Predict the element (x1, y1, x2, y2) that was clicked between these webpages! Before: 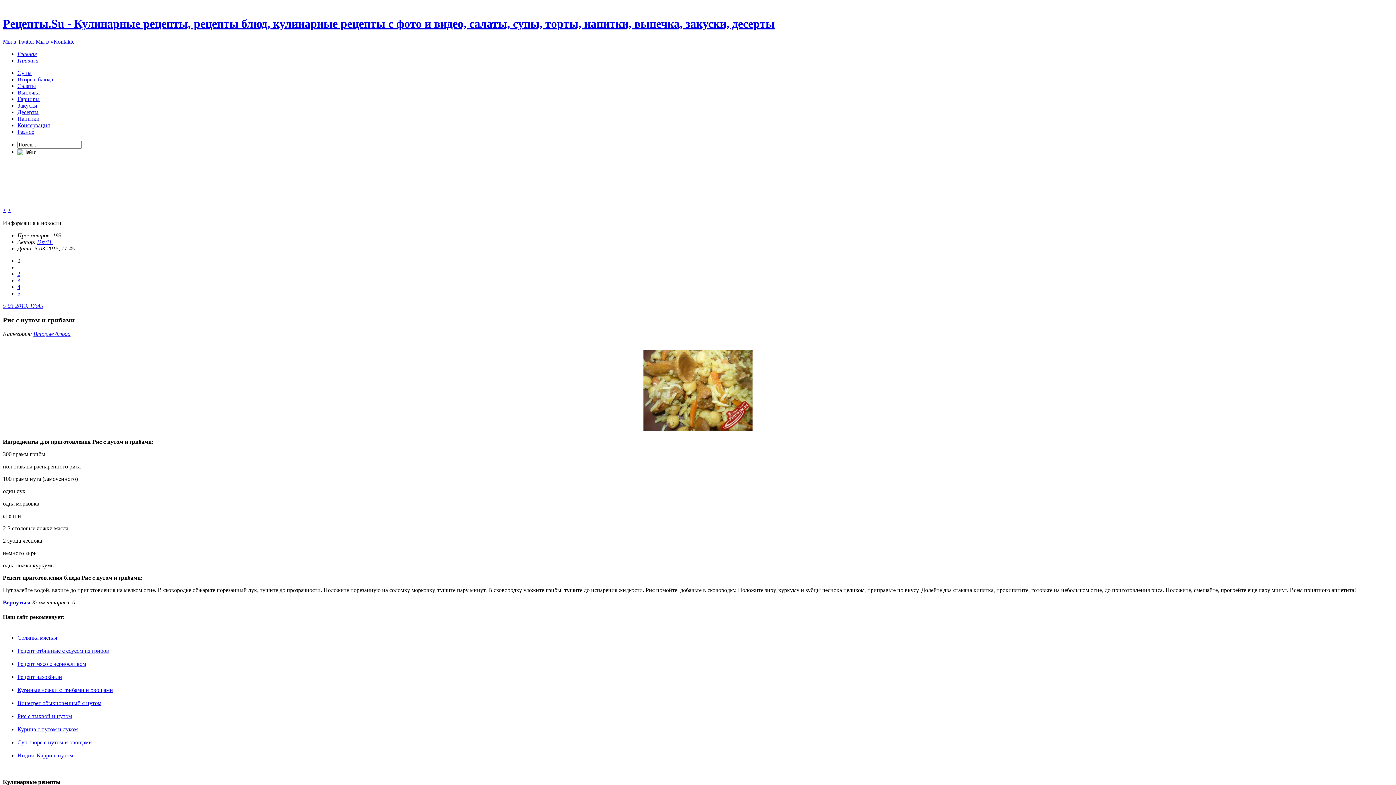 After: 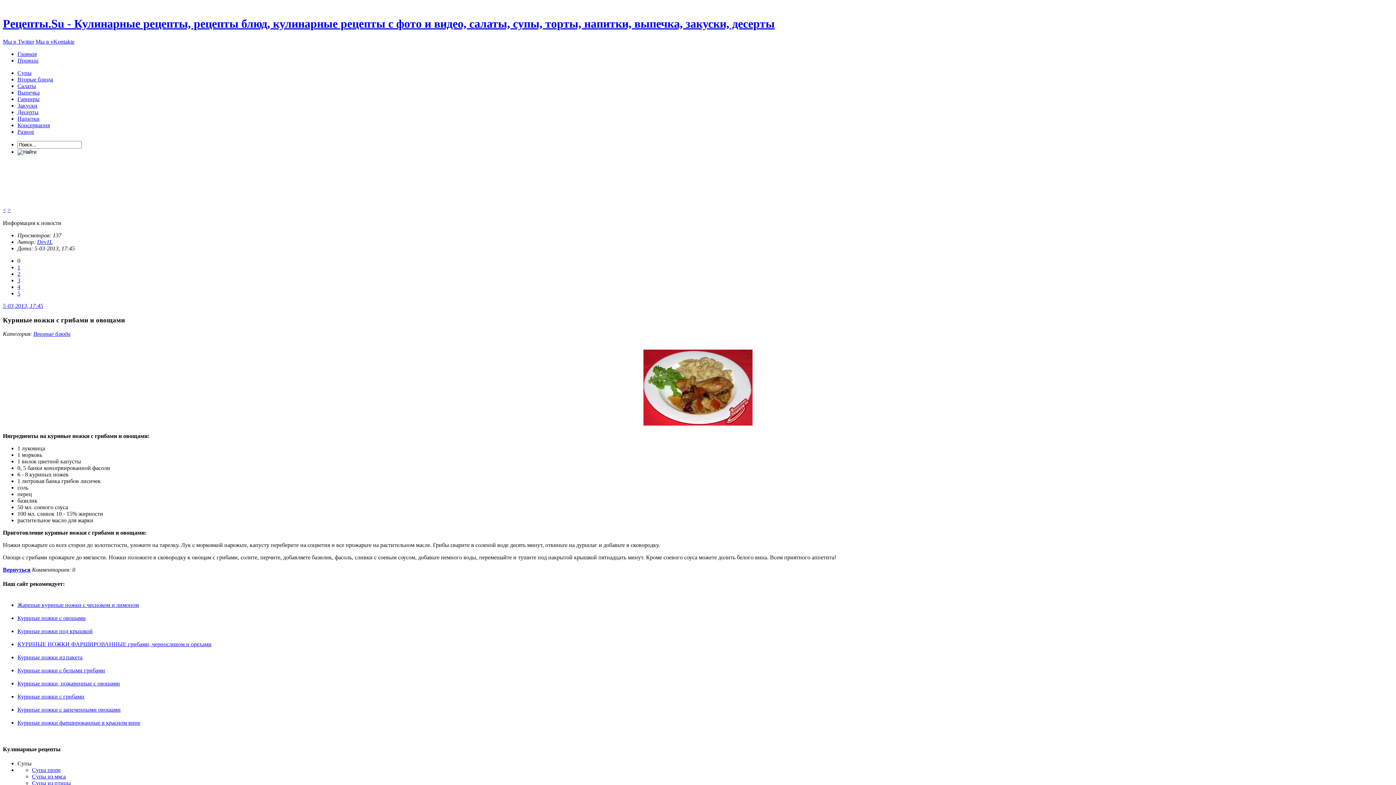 Action: bbox: (17, 687, 113, 693) label: Куриные ножки с грибами и овощами